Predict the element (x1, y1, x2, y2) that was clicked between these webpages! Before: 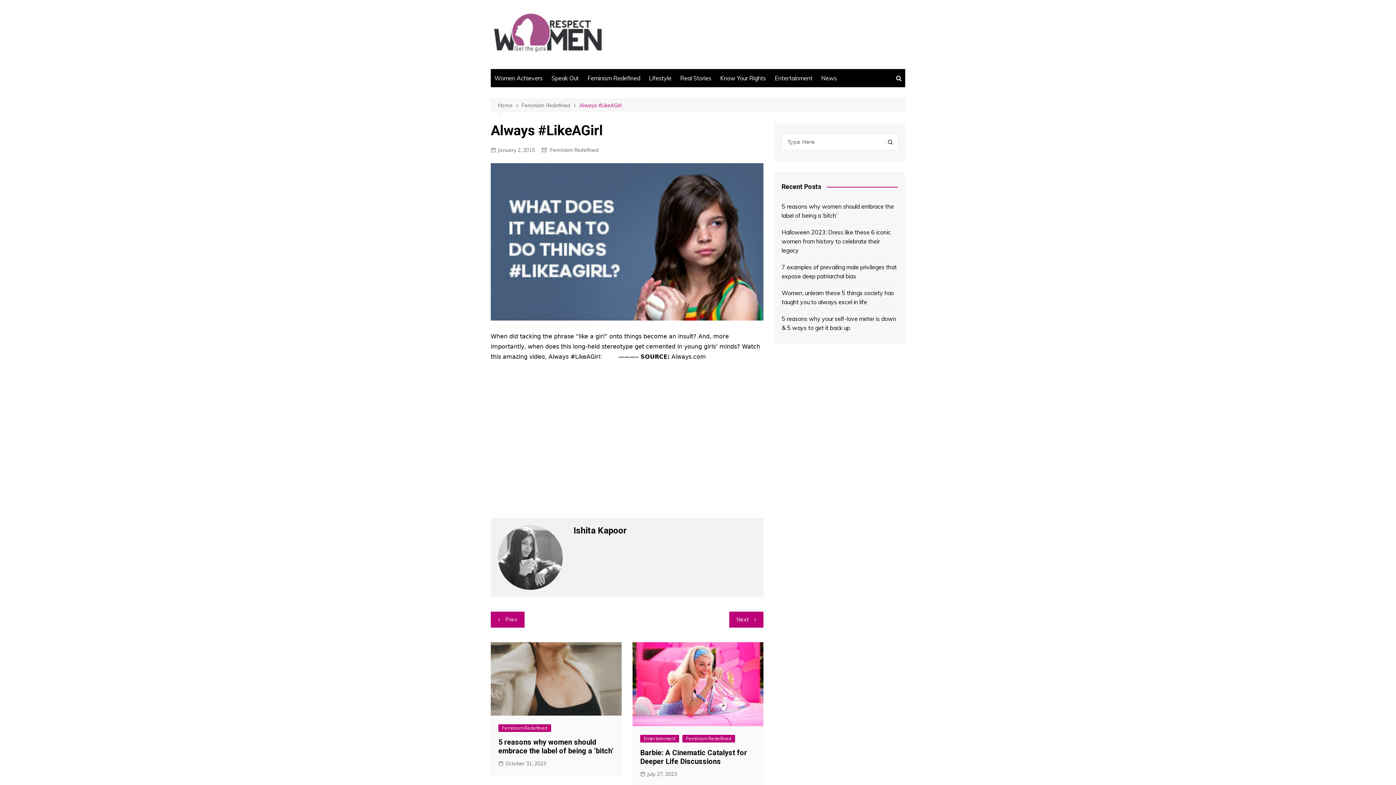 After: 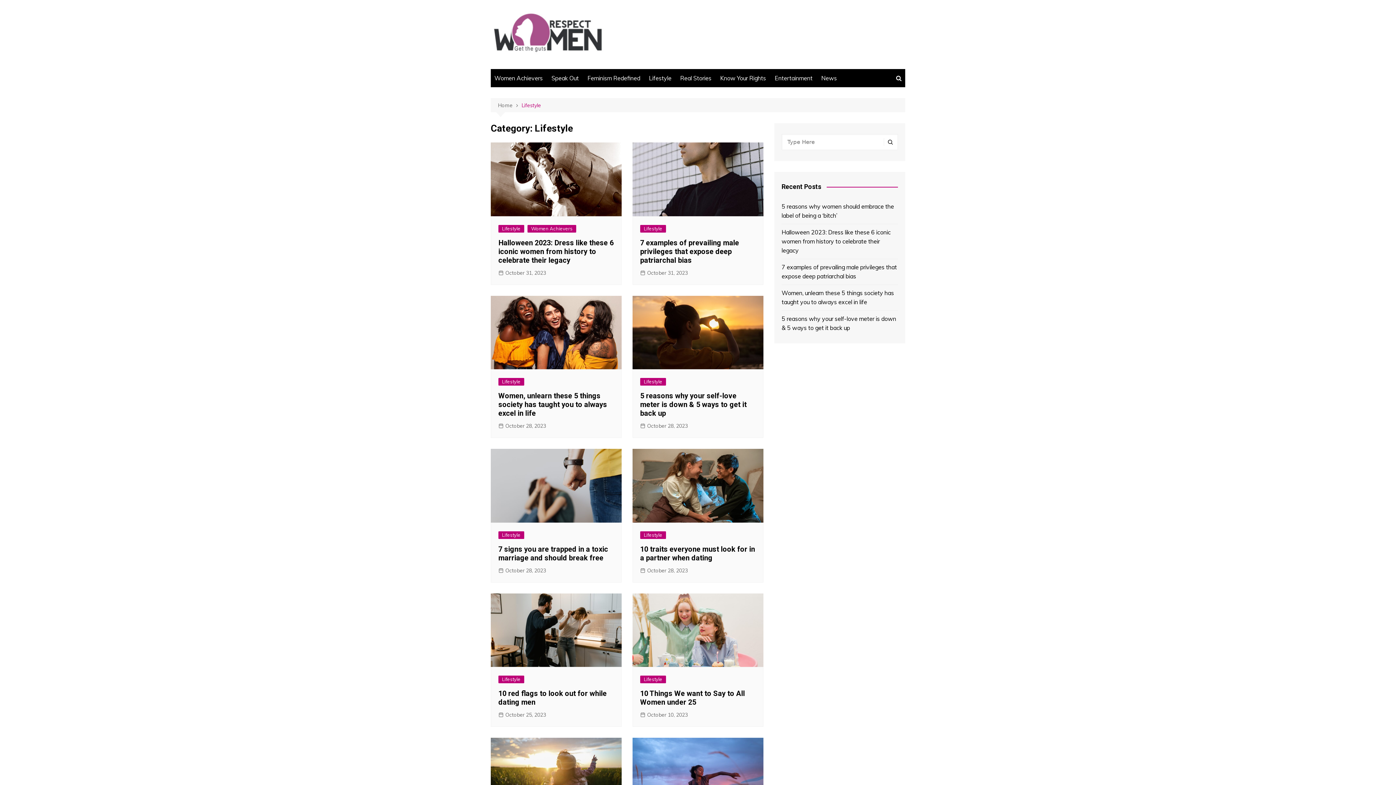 Action: bbox: (645, 69, 675, 87) label: Lifestyle